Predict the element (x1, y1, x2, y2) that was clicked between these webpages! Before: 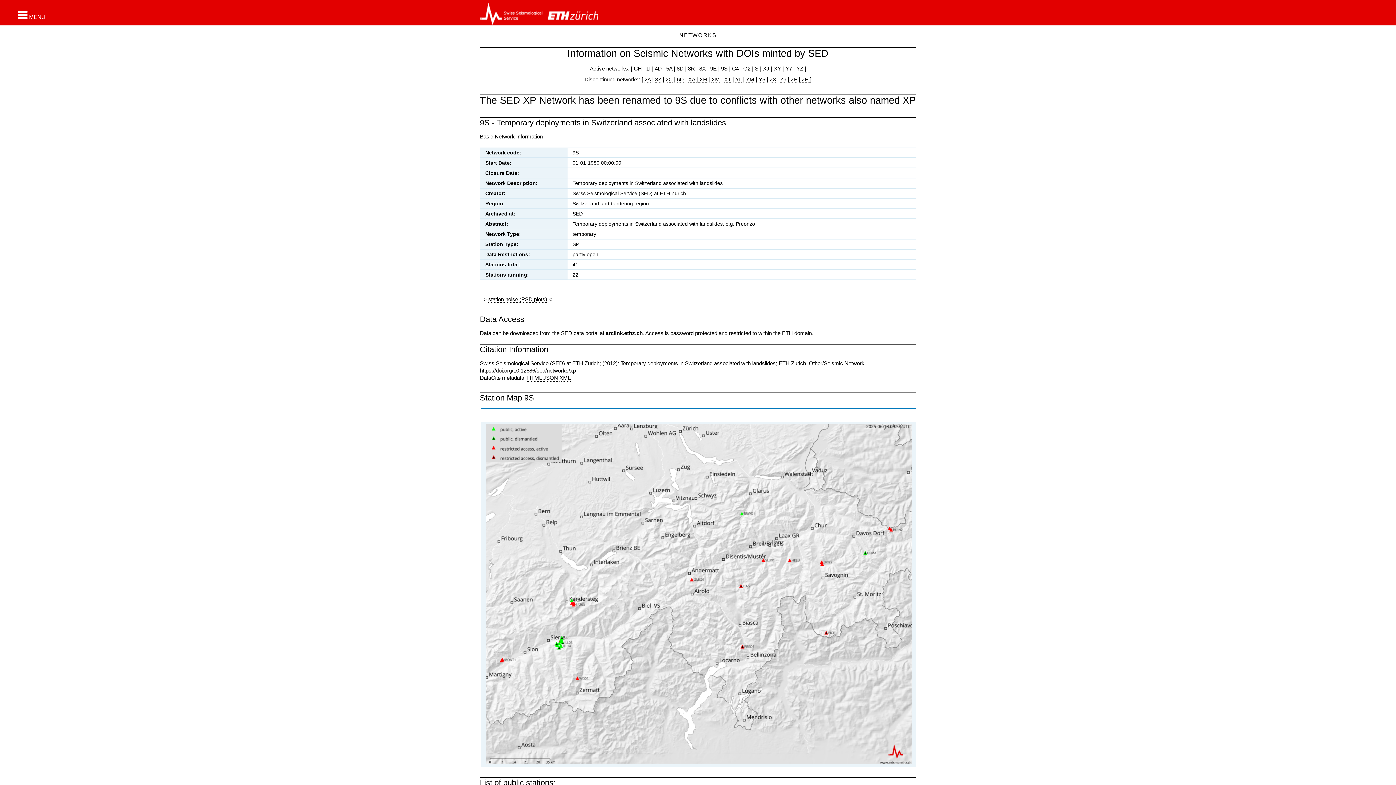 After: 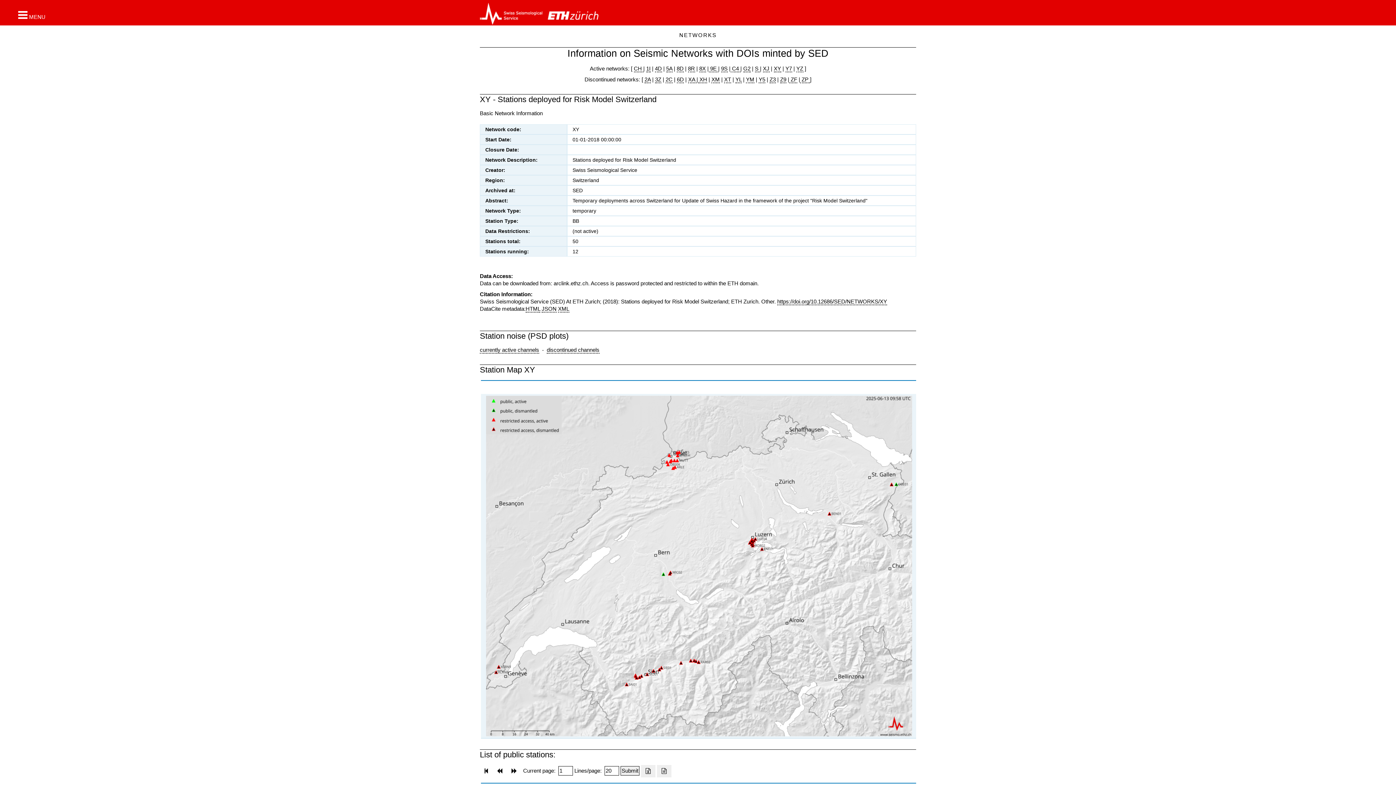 Action: bbox: (774, 65, 781, 72) label: XY